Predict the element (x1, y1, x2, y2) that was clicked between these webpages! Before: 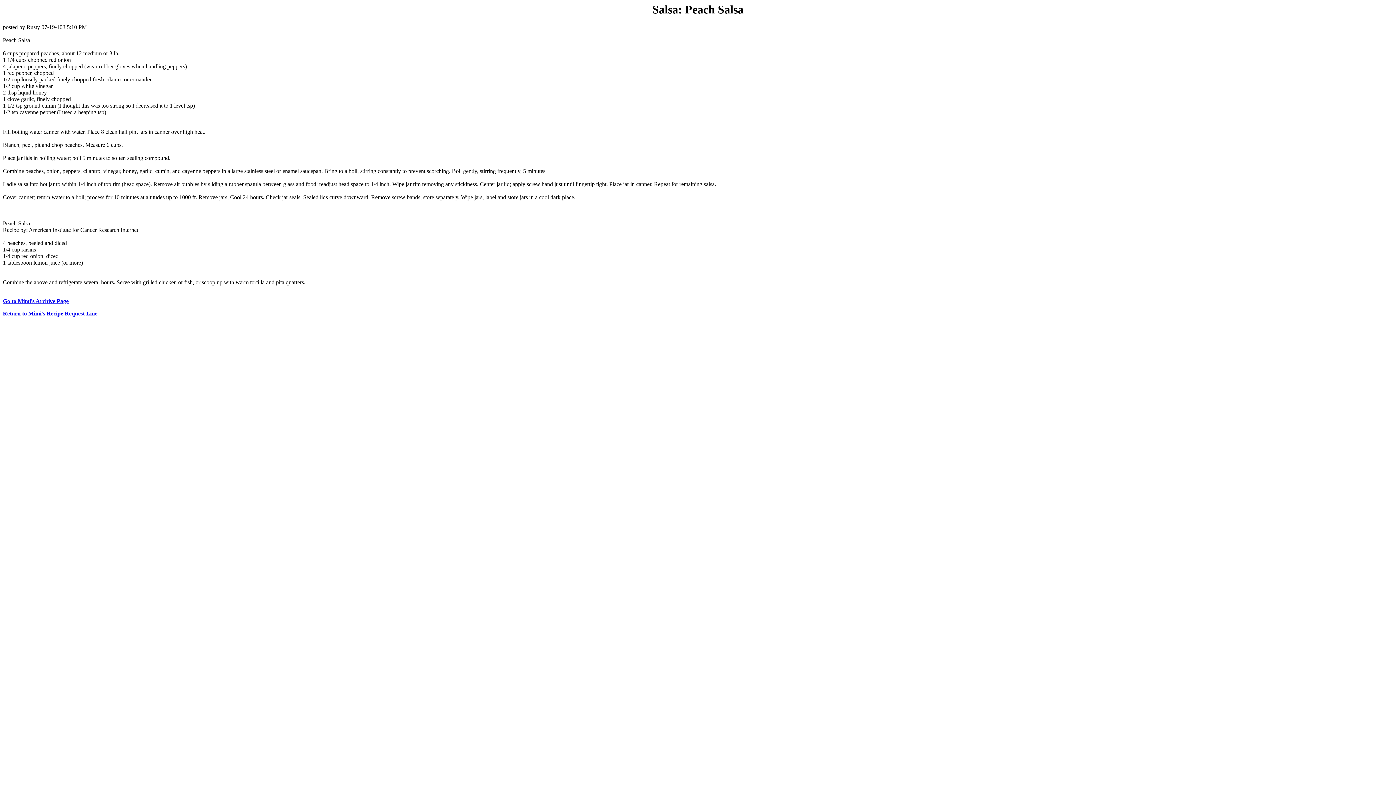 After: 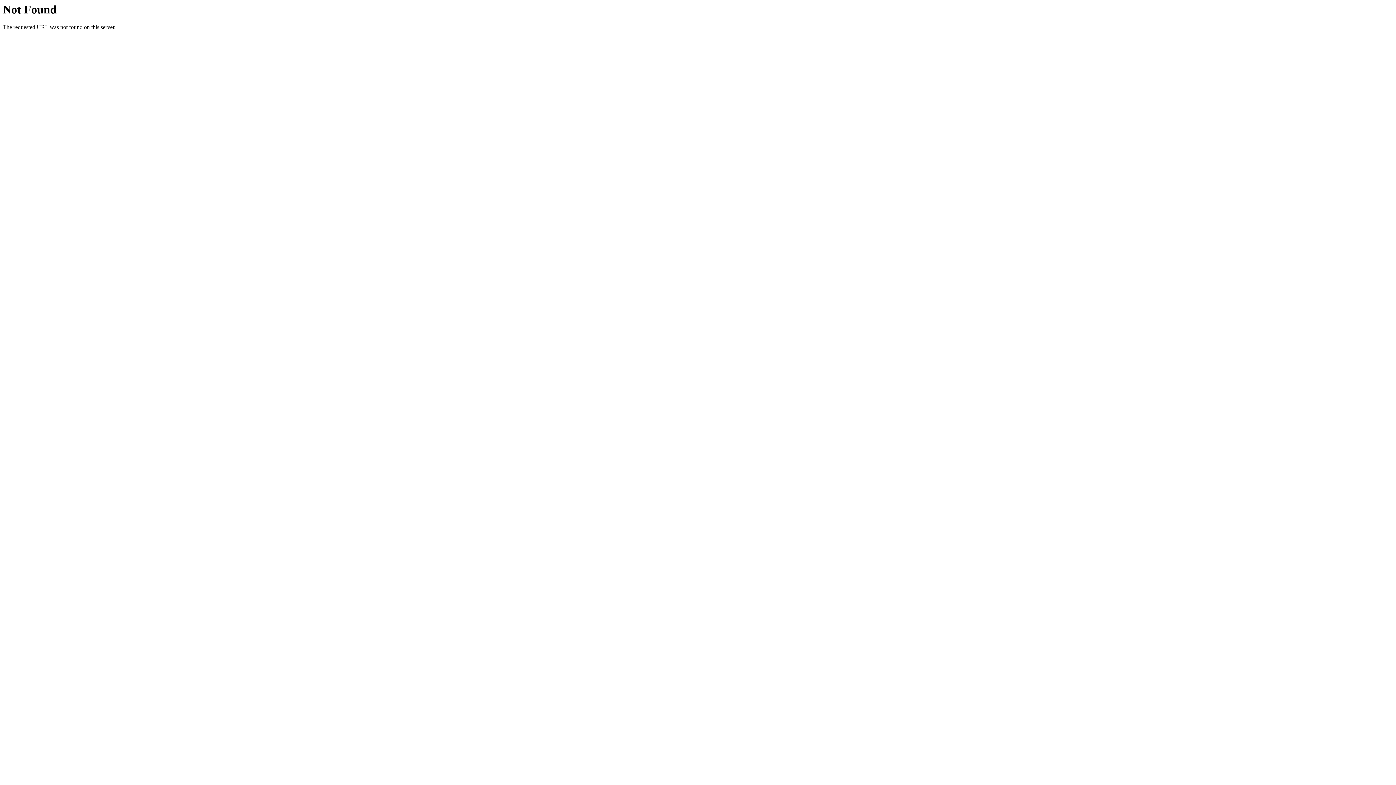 Action: bbox: (2, 298, 68, 304) label: Go to Mimi's Archive Page